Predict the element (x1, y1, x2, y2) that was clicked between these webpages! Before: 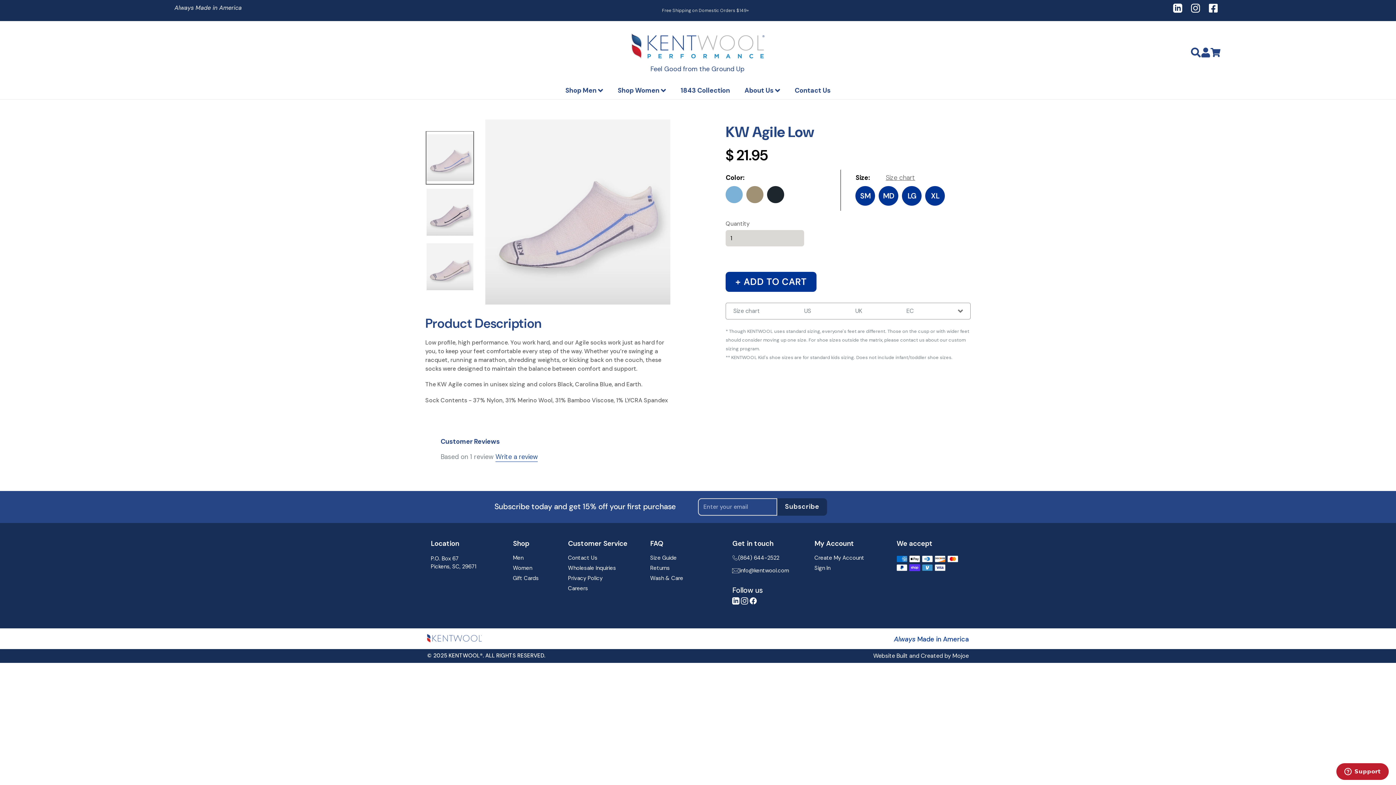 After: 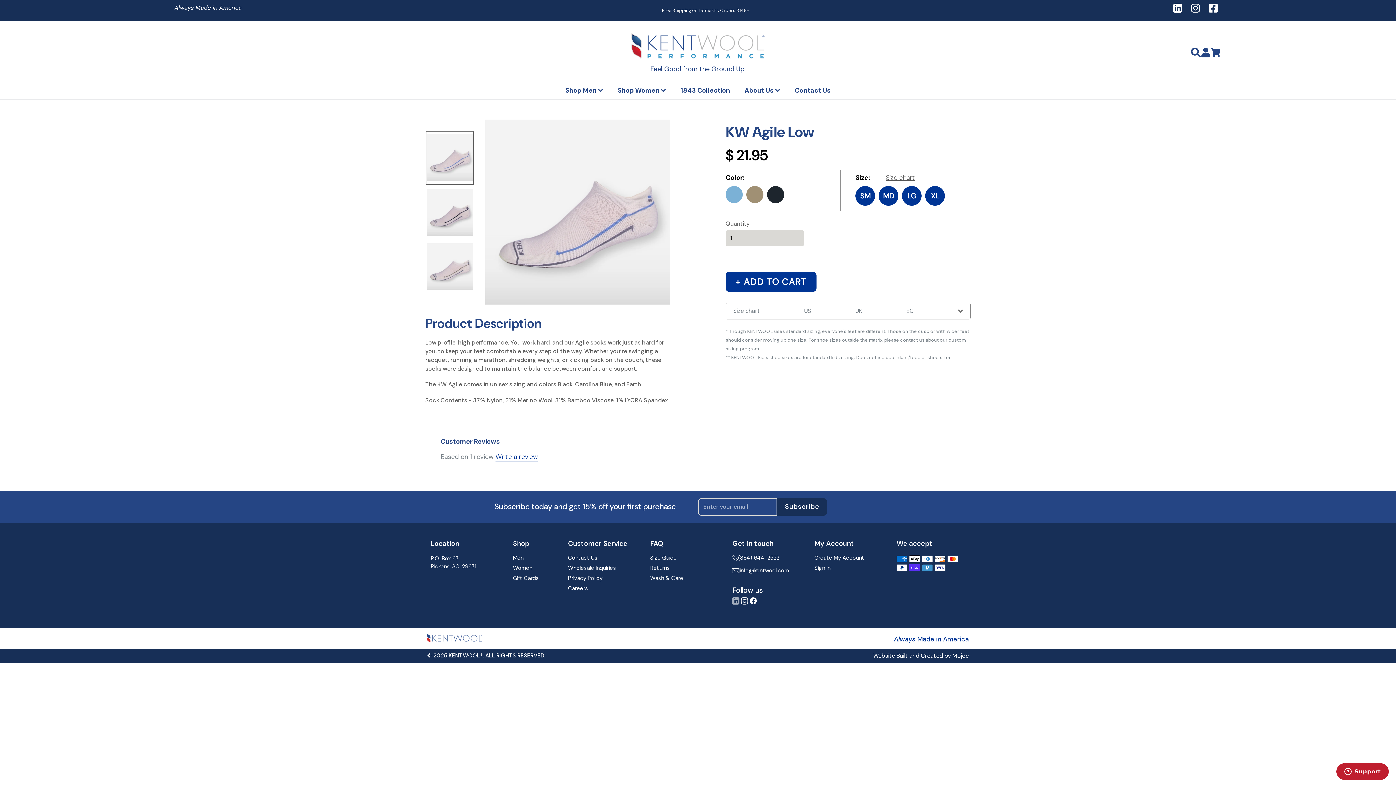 Action: bbox: (732, 596, 739, 611) label: LinkedIn